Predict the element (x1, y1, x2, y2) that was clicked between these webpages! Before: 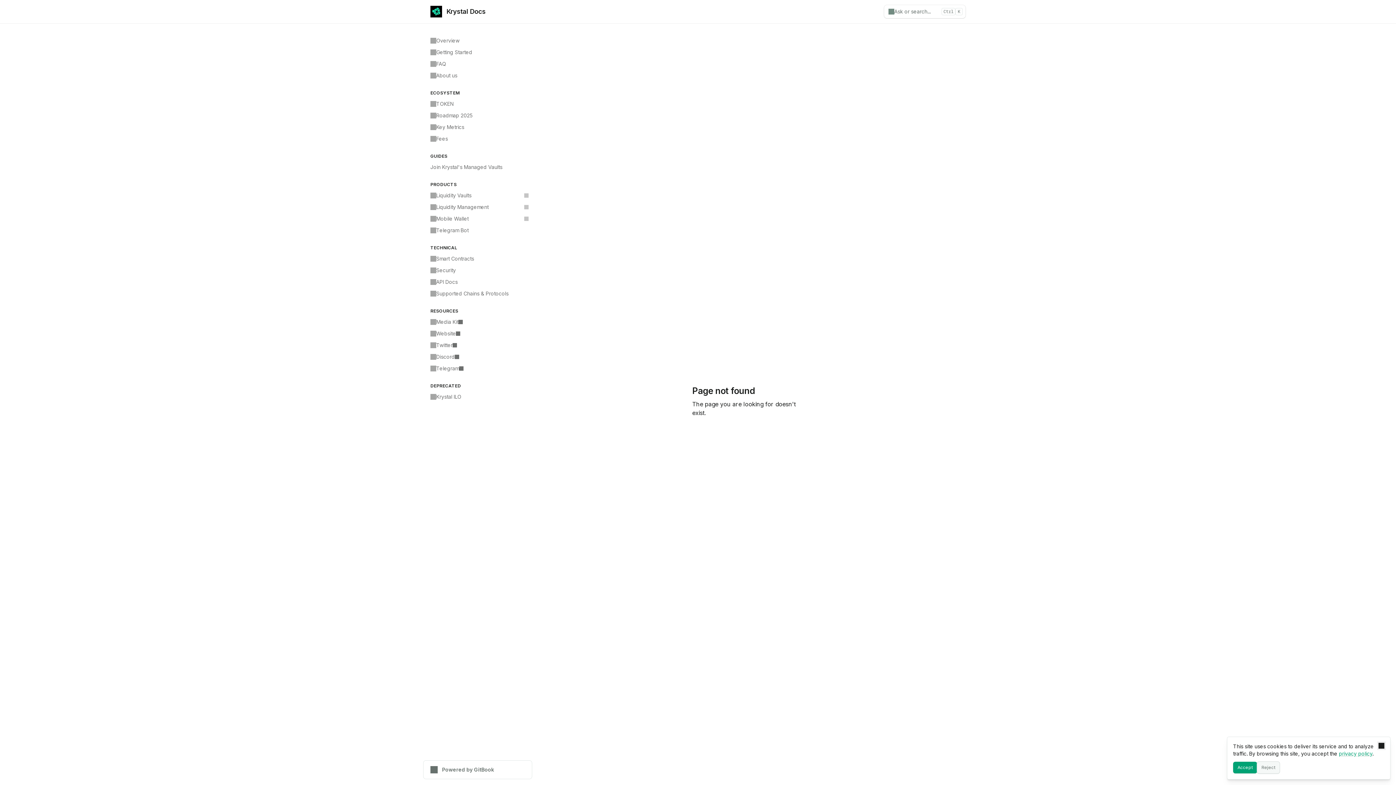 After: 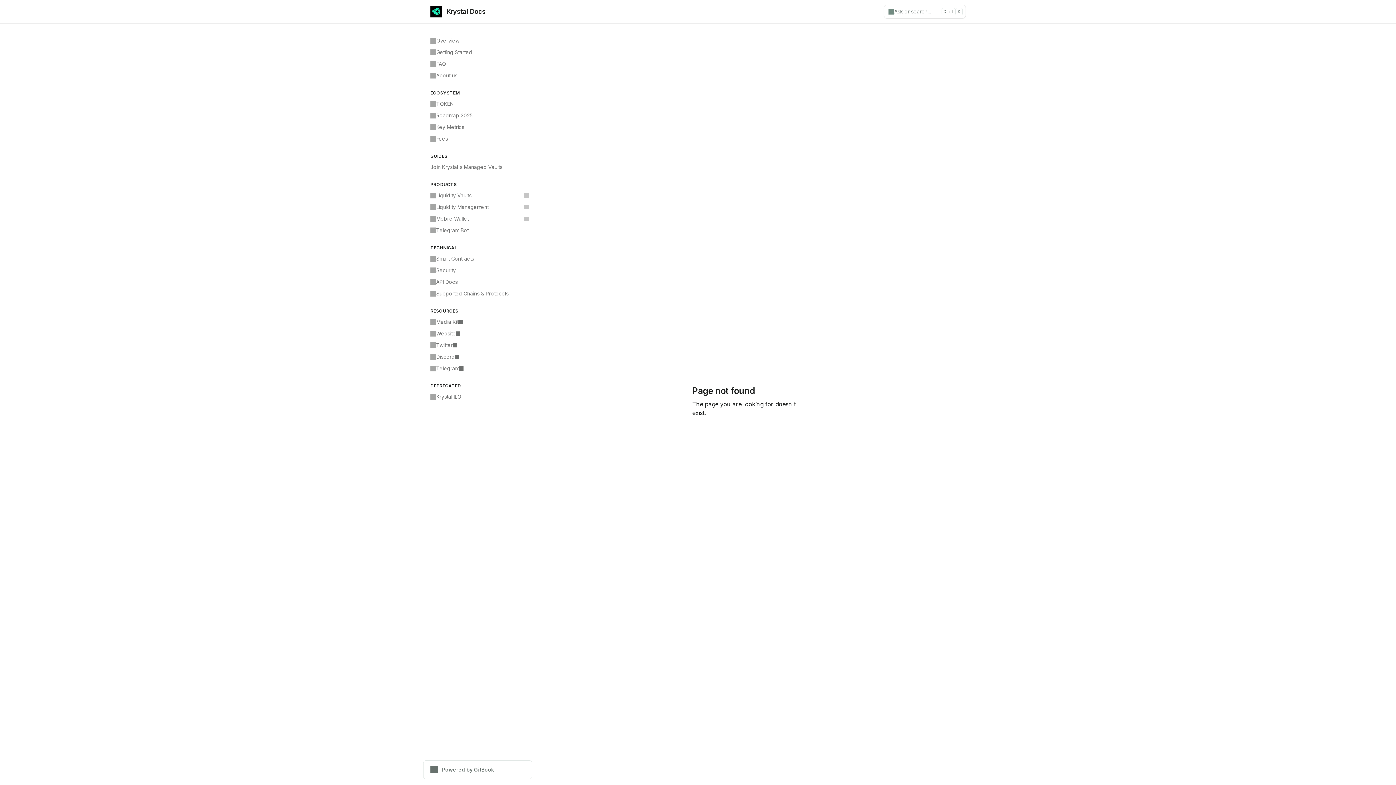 Action: bbox: (1257, 762, 1280, 773) label: Reject